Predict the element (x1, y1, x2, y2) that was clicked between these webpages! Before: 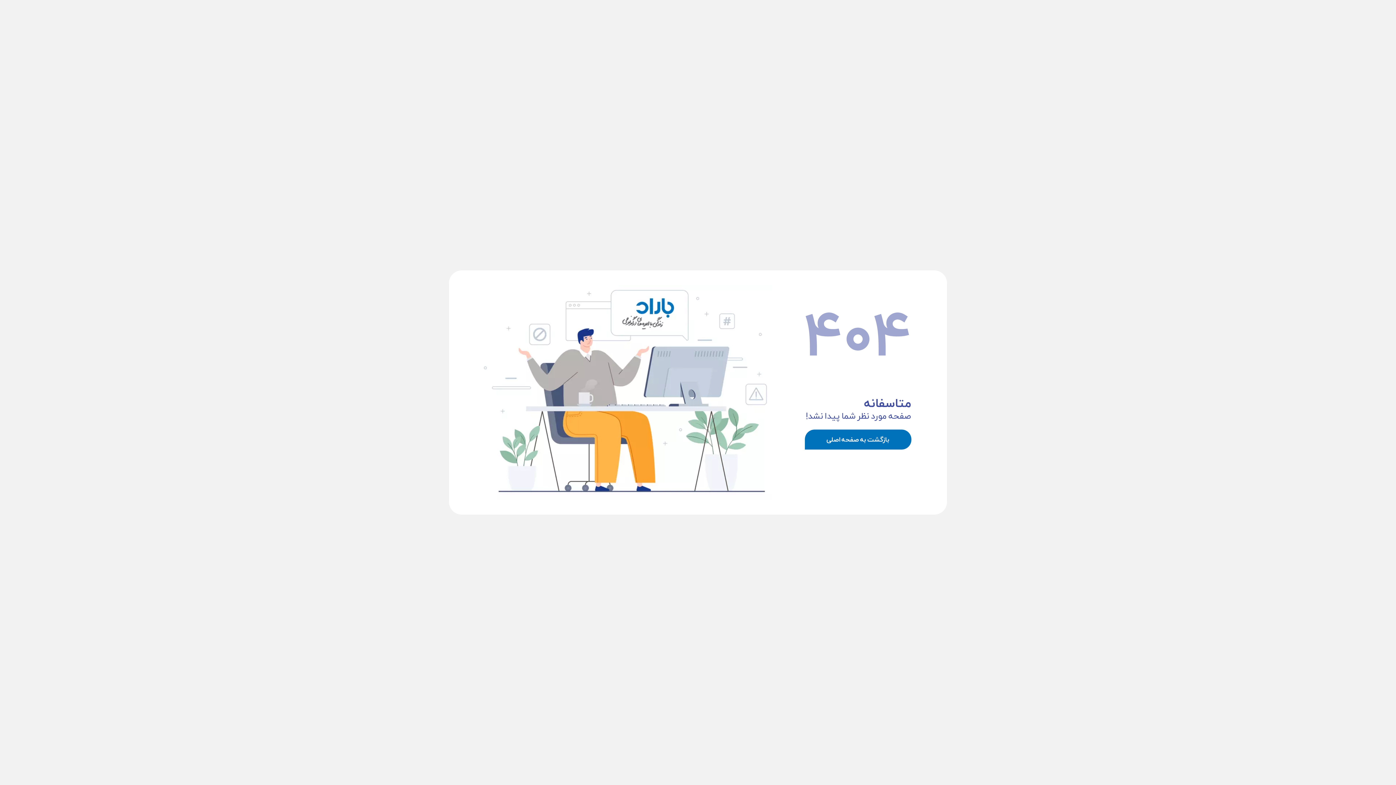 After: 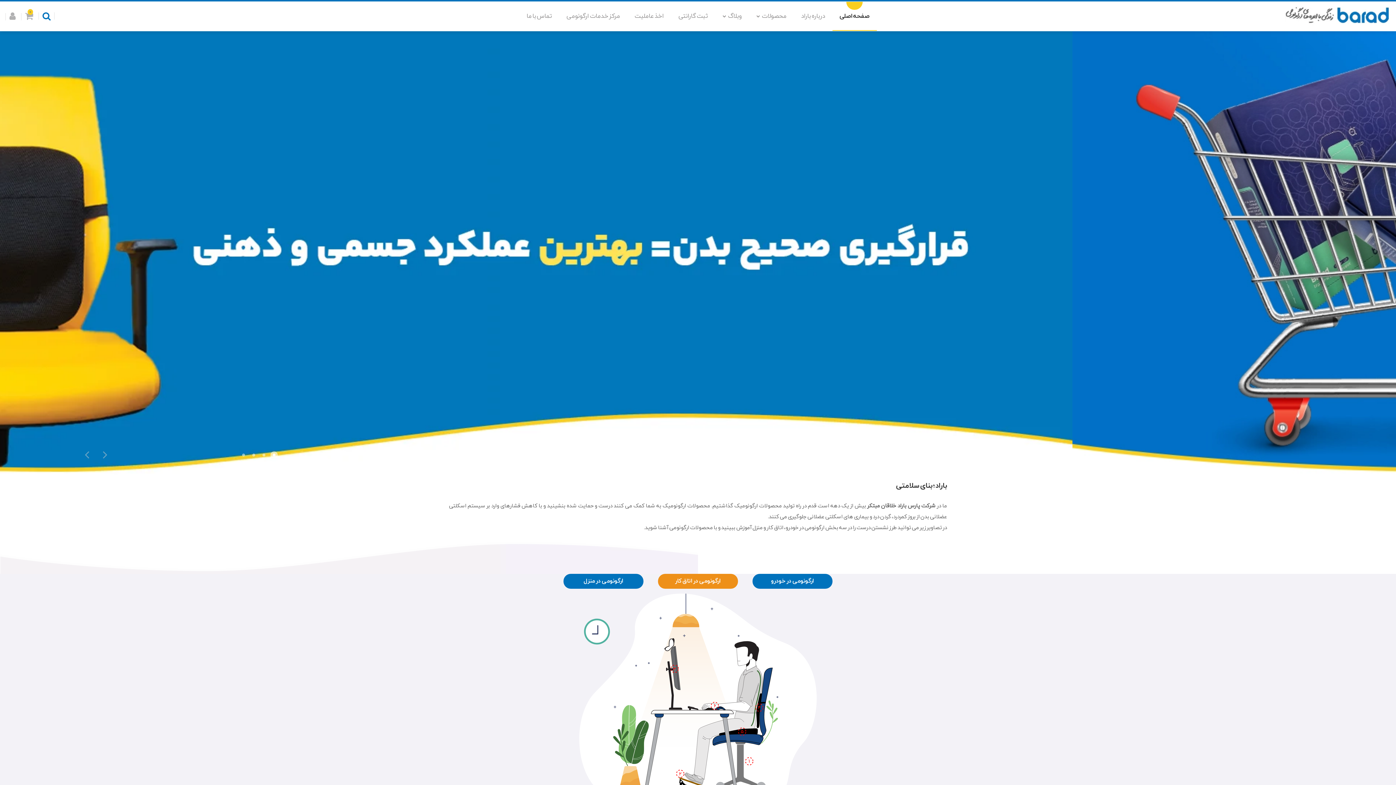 Action: label: بازگشت به صفحه اصلی bbox: (804, 429, 911, 449)